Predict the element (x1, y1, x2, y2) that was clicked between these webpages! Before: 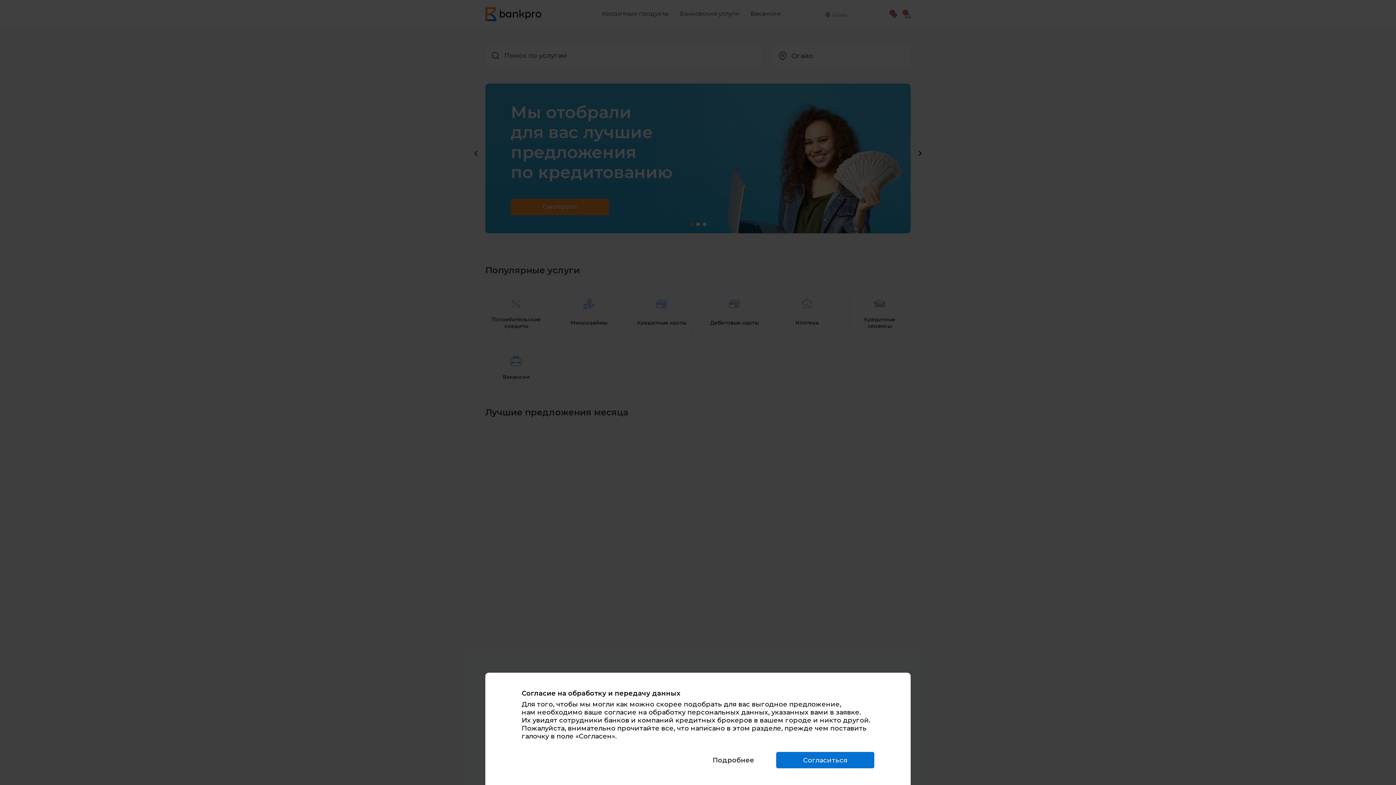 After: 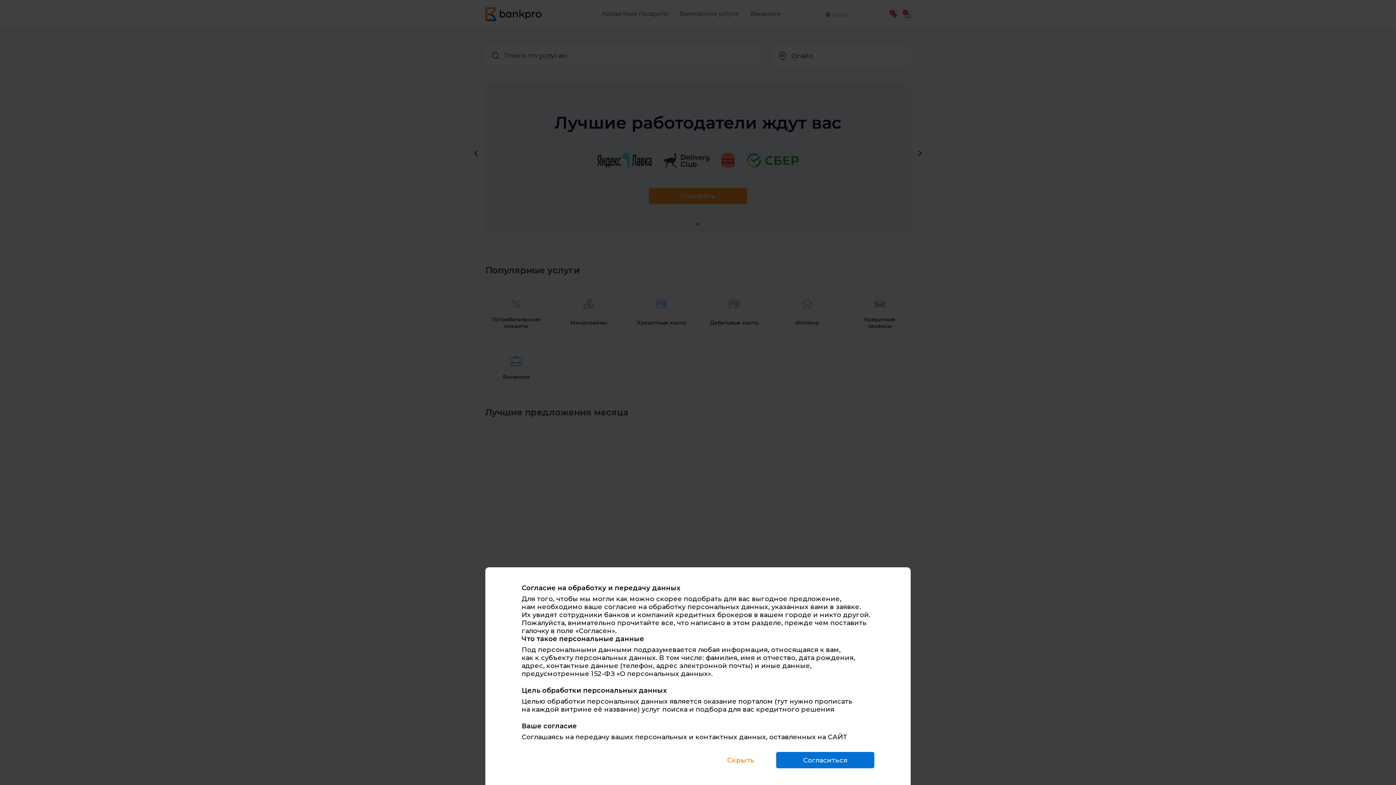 Action: label: Подробнее bbox: (712, 756, 754, 764)